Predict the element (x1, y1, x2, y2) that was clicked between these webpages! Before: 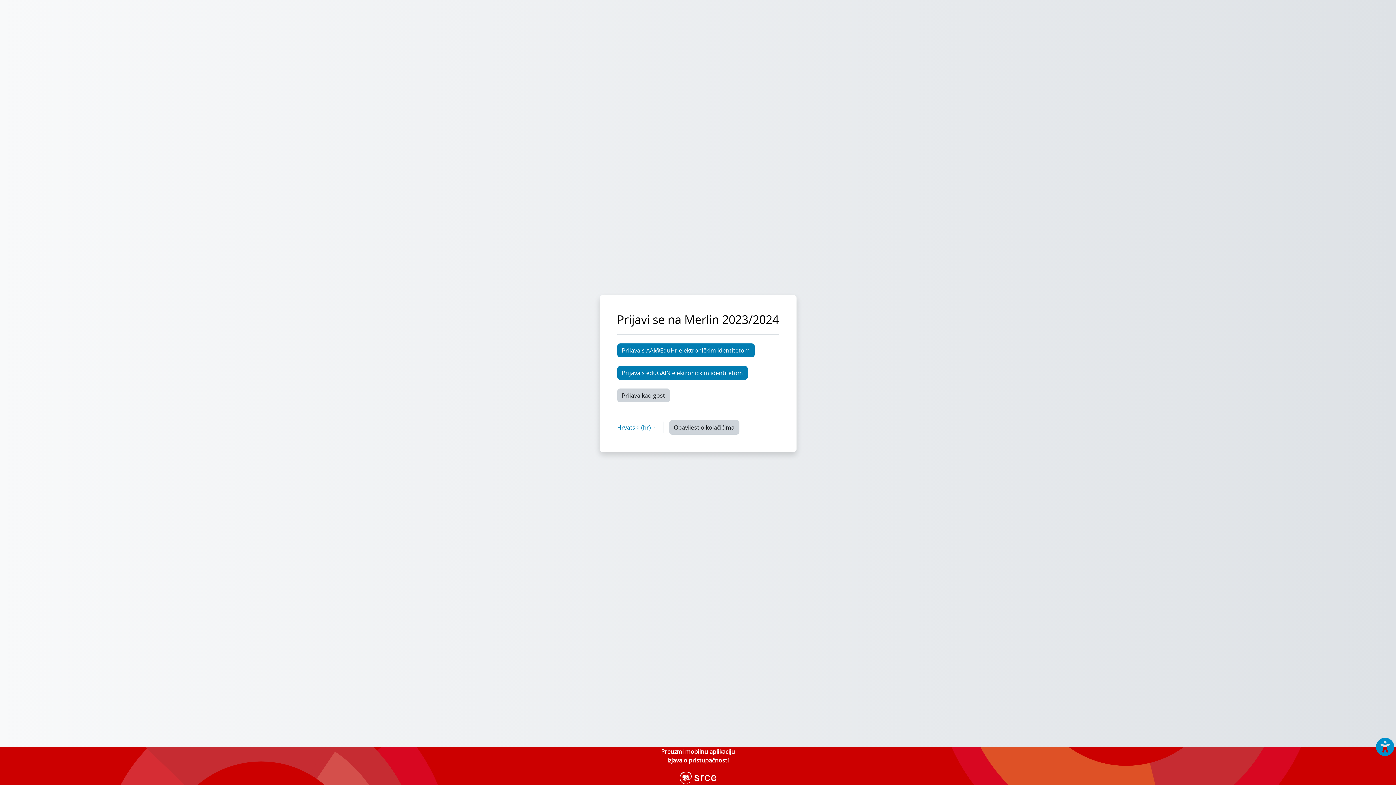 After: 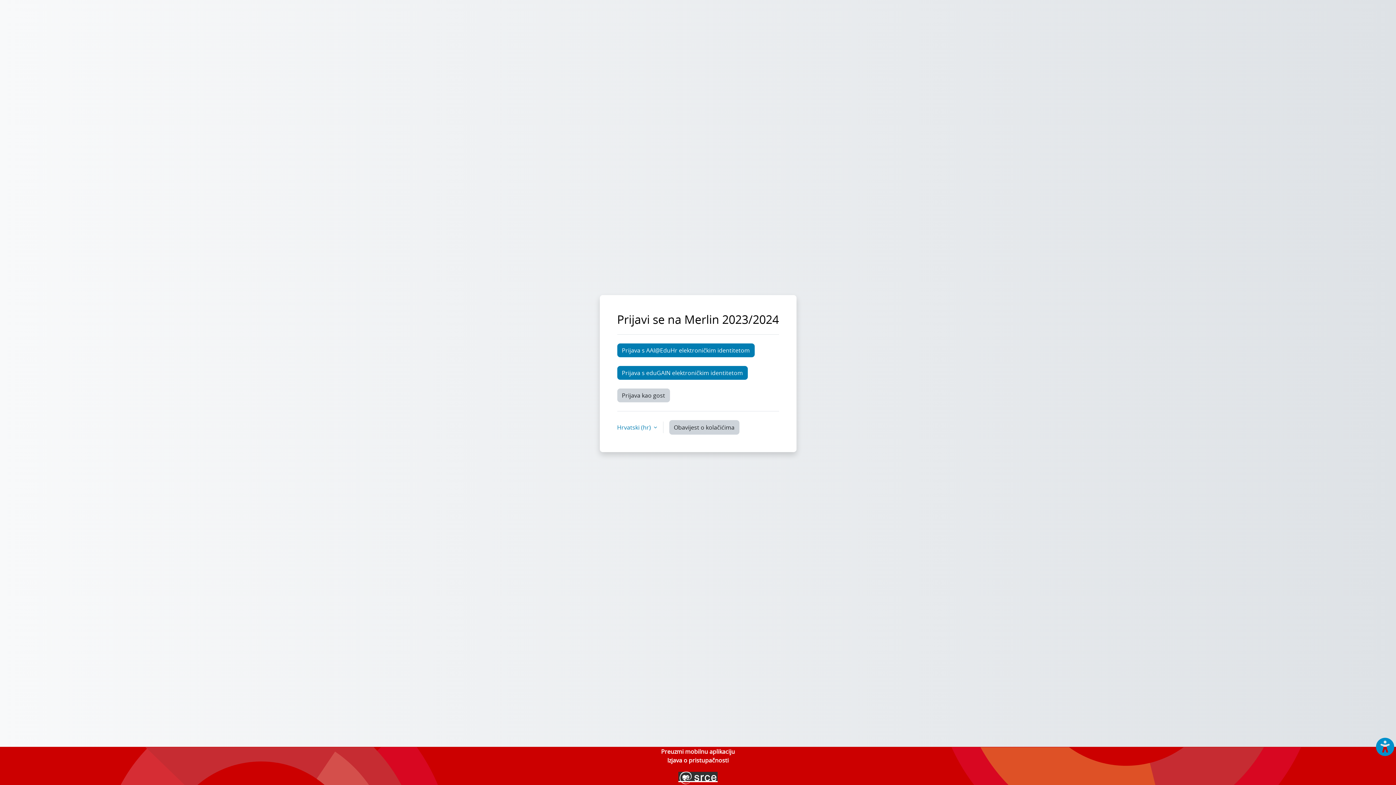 Action: bbox: (678, 773, 717, 781)